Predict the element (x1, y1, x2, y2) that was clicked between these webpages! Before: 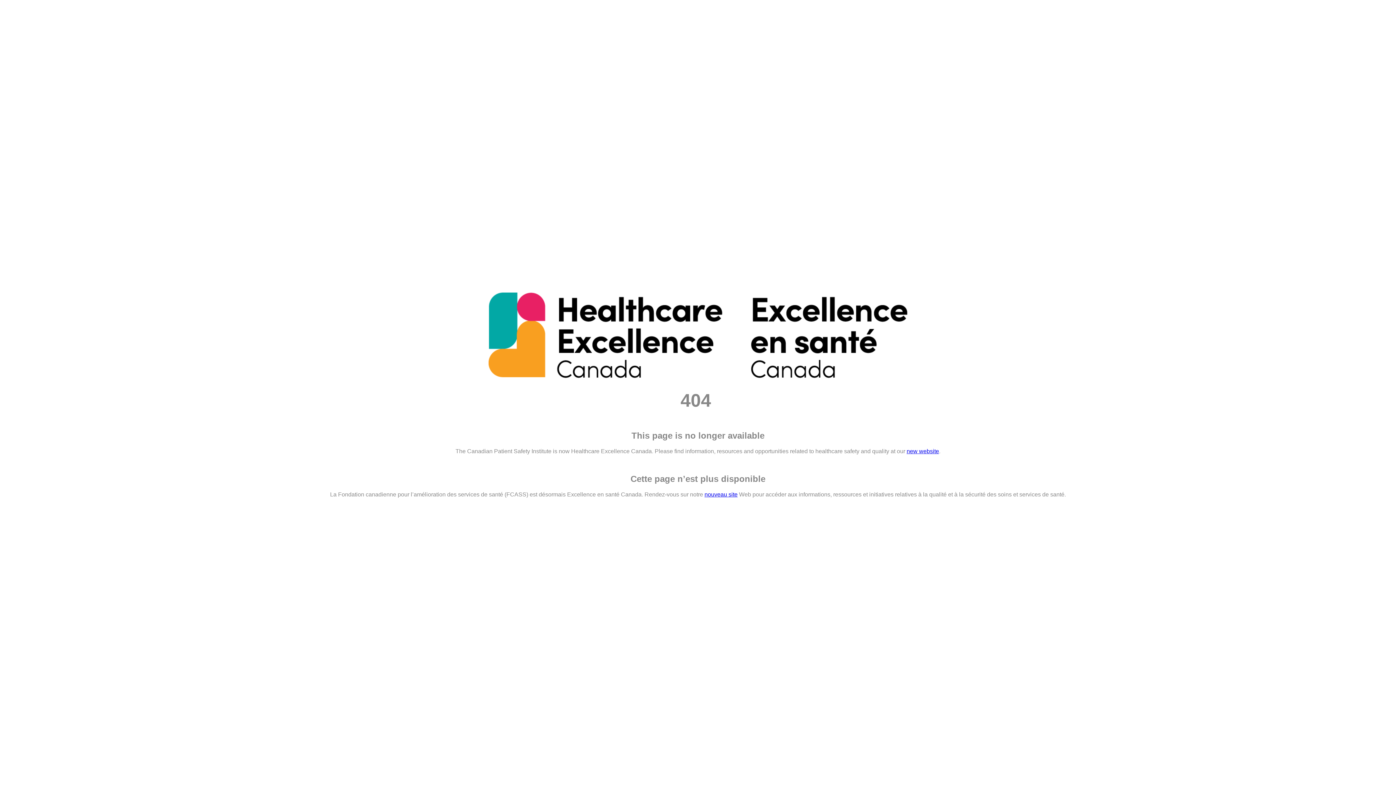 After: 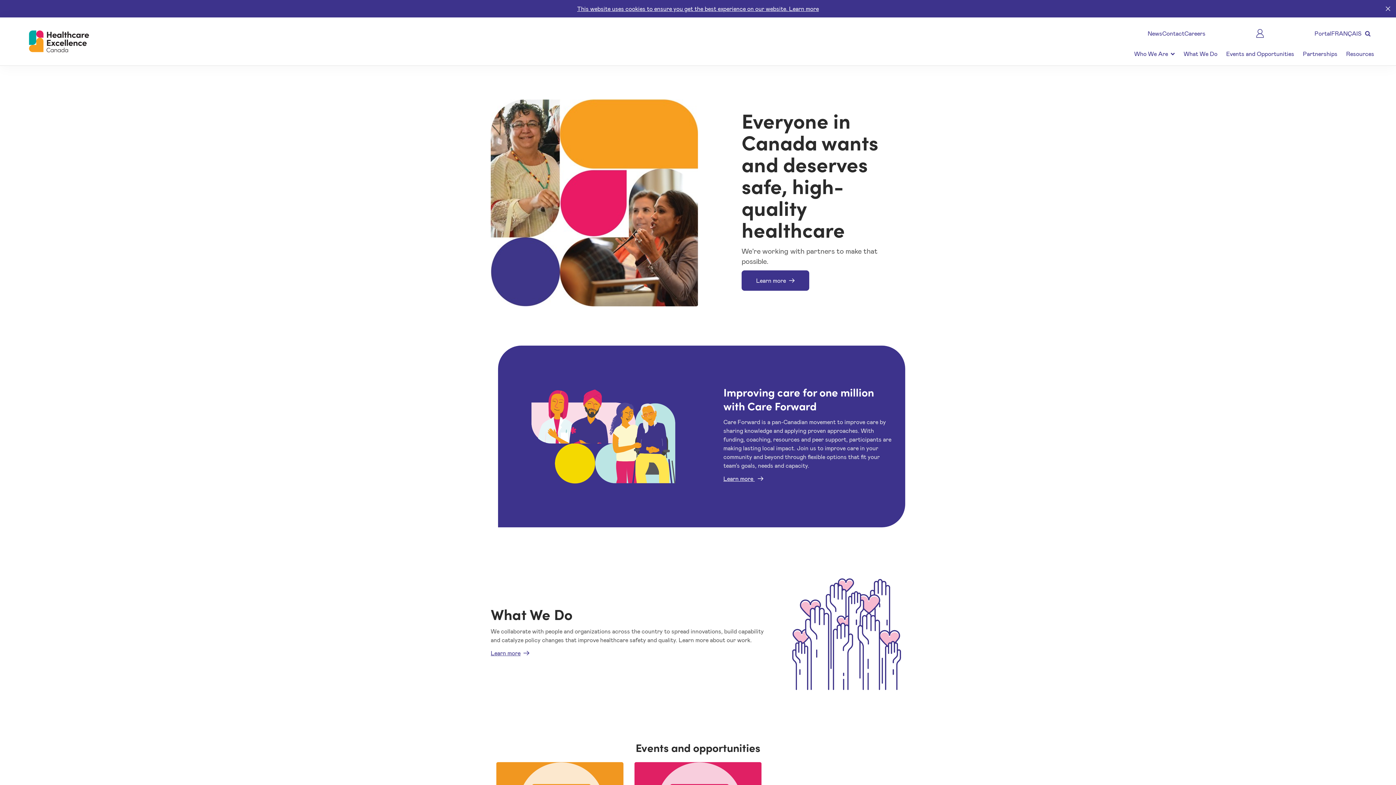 Action: bbox: (906, 448, 939, 454) label: new website